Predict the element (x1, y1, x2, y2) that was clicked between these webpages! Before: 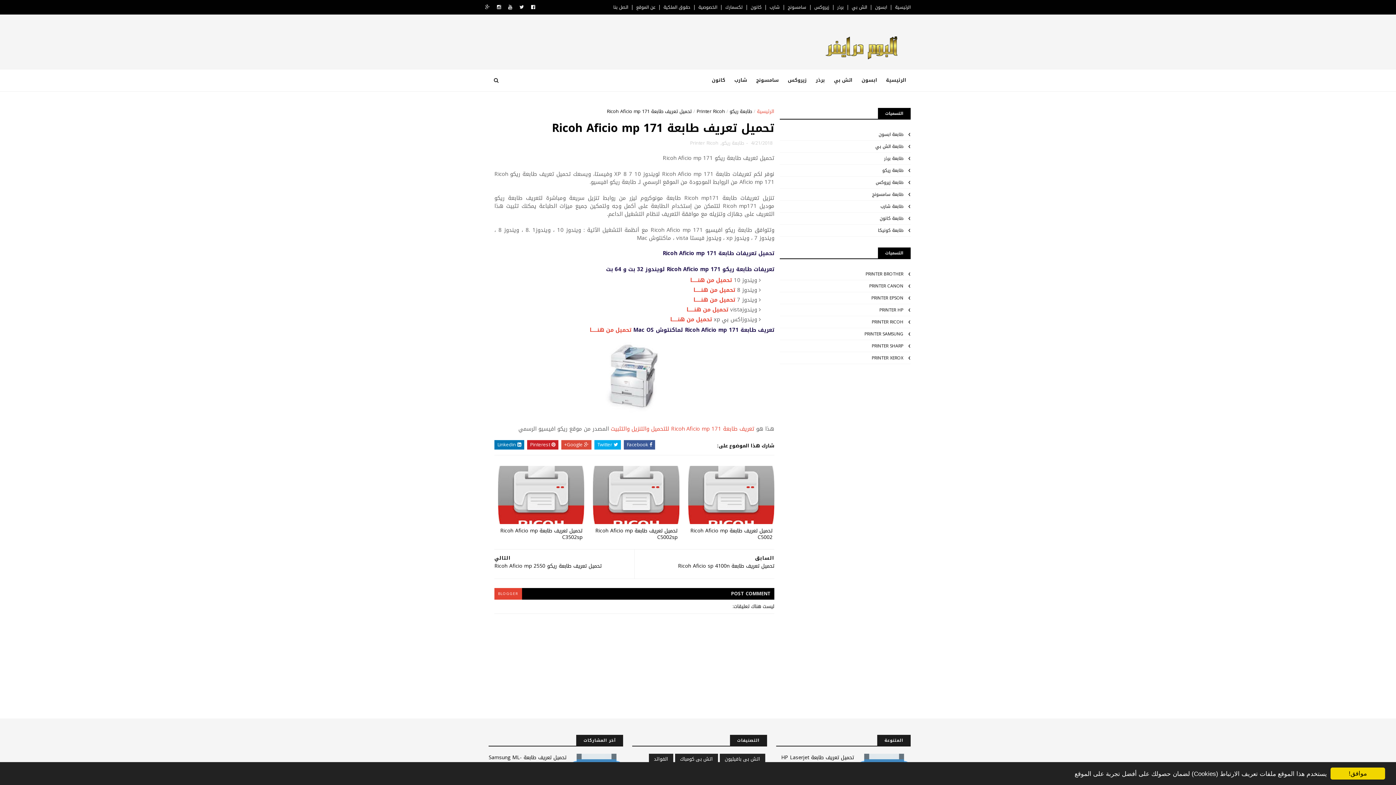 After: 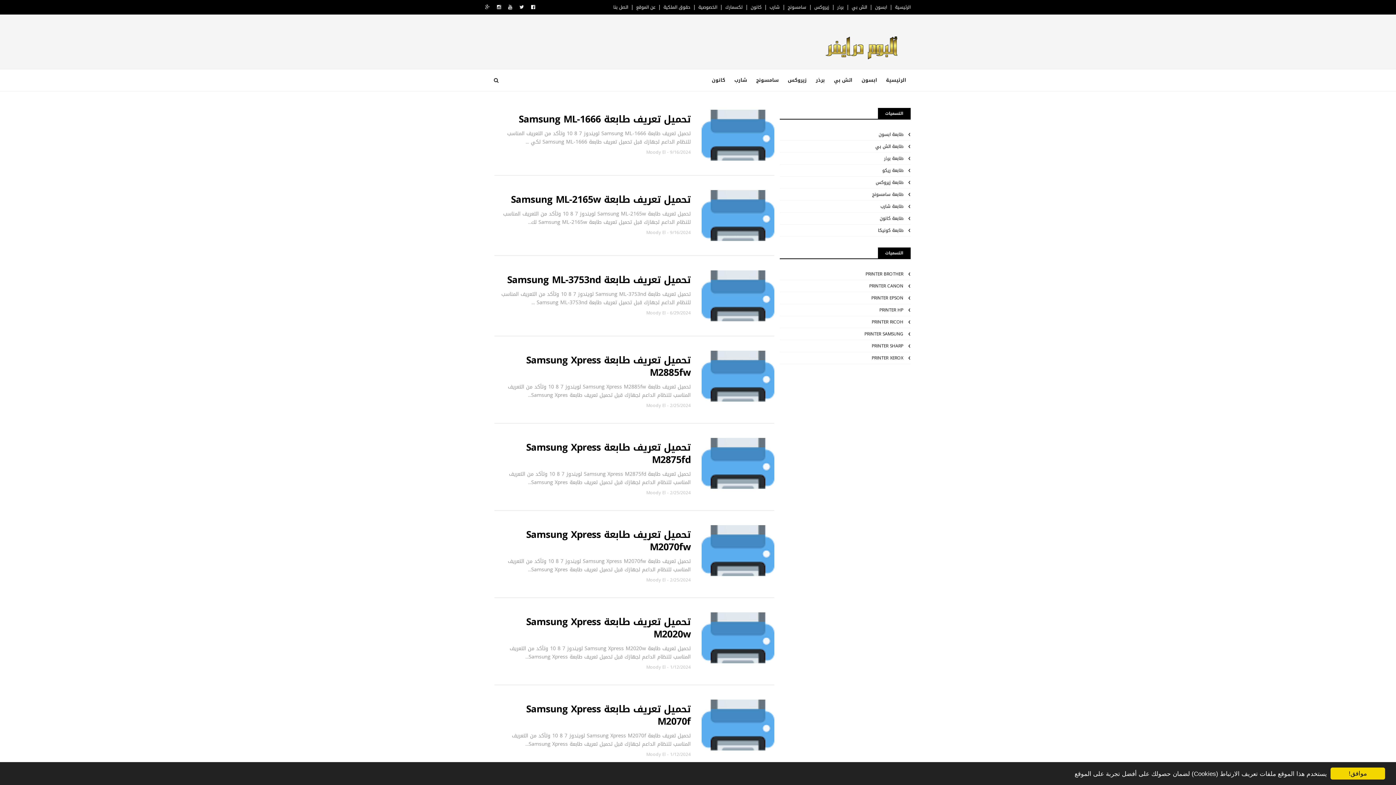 Action: bbox: (757, 106, 774, 116) label: الرئيسية